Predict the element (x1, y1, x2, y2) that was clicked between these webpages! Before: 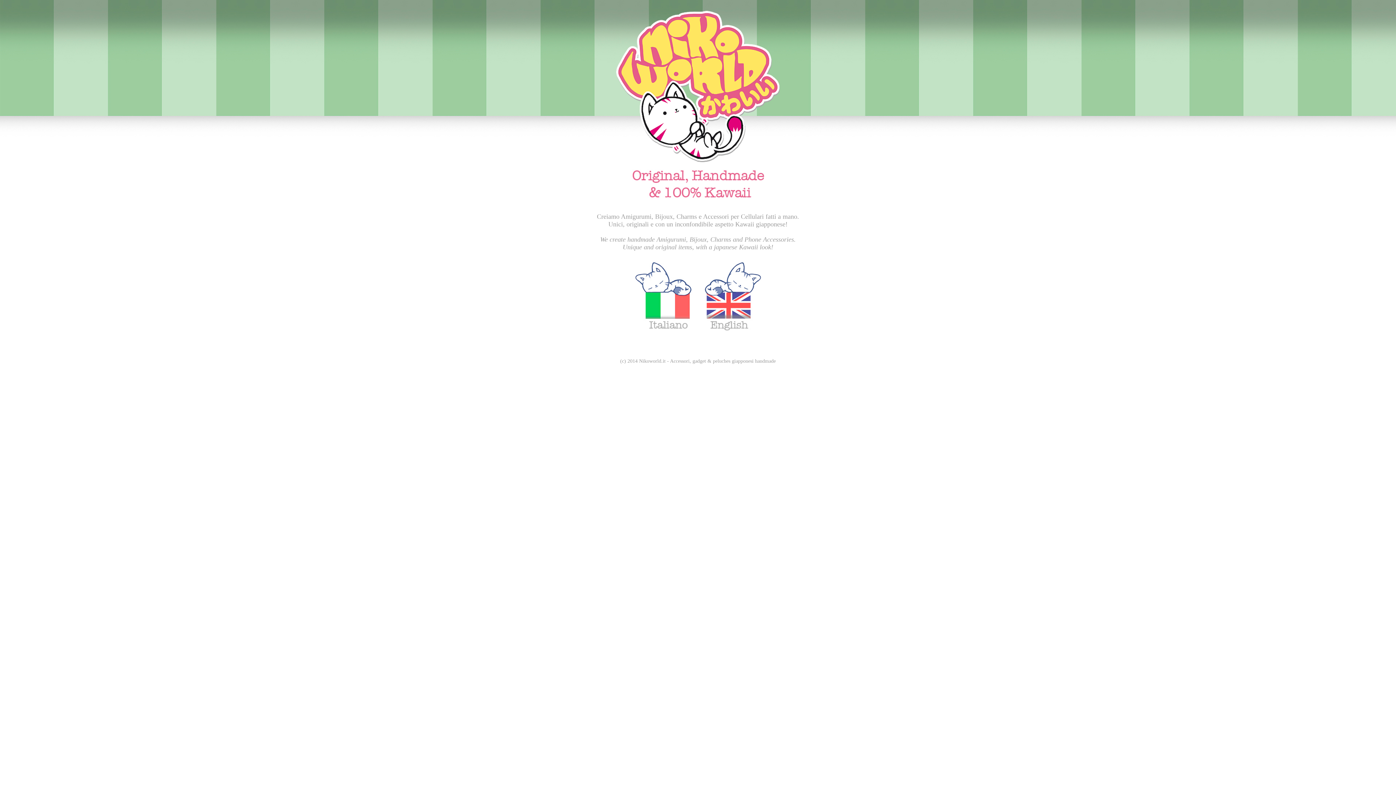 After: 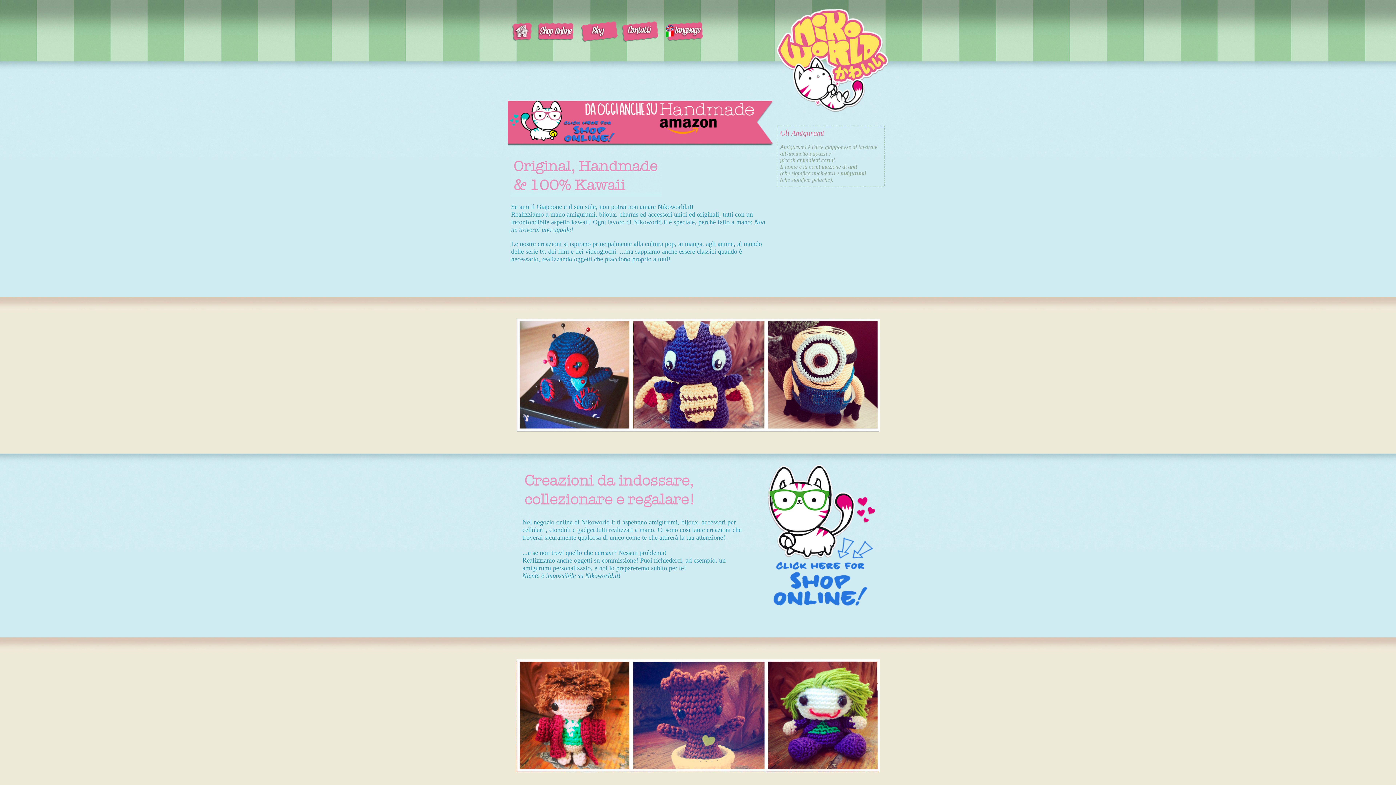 Action: bbox: (615, 157, 780, 164)